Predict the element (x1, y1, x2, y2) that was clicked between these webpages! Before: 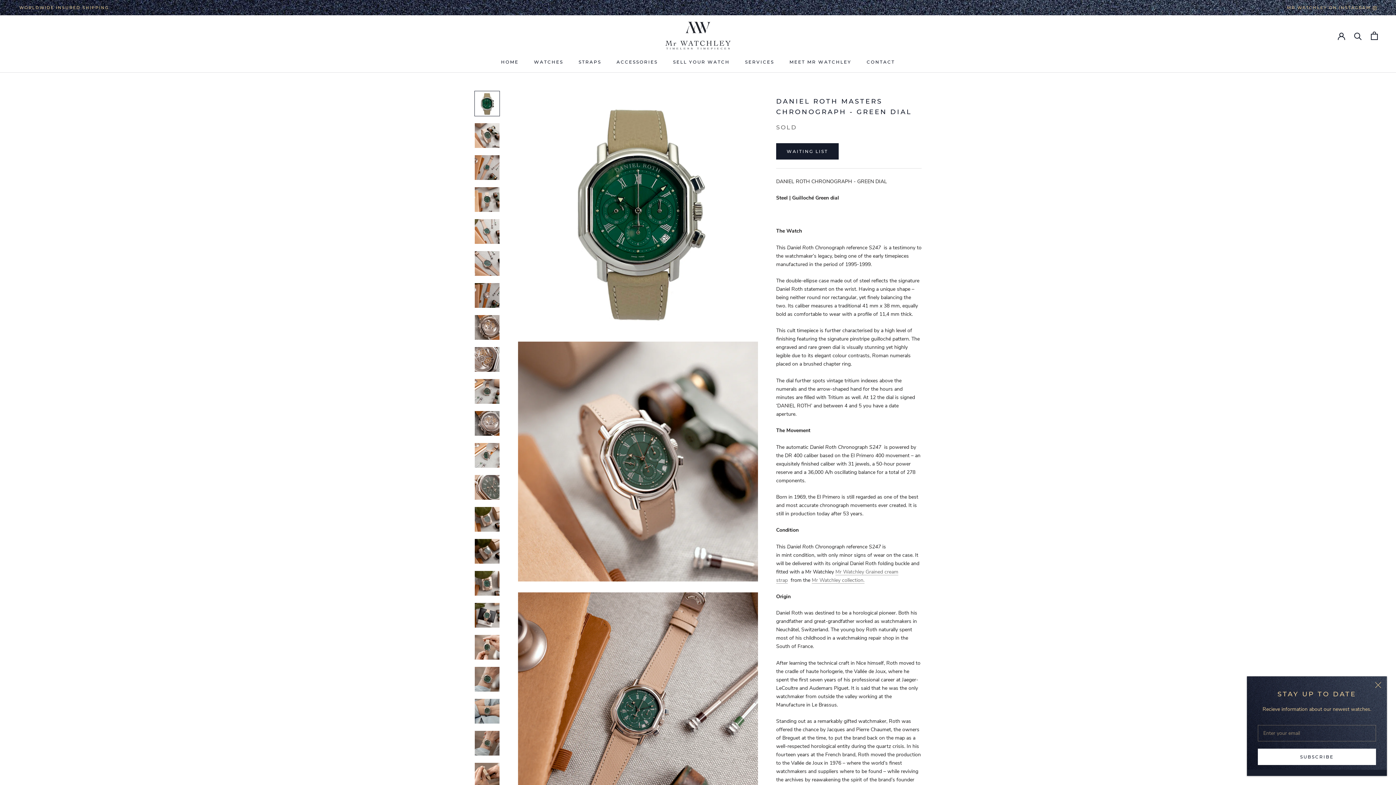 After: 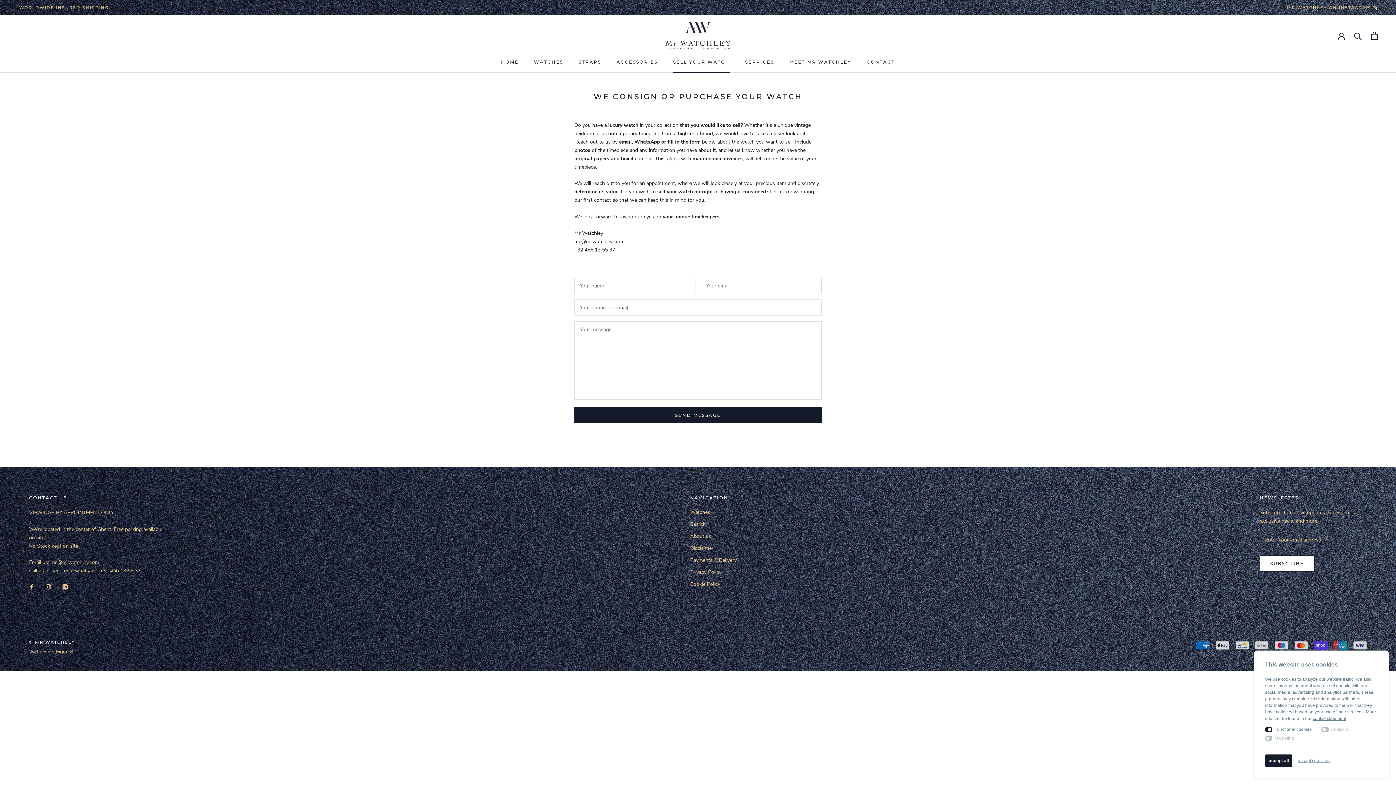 Action: bbox: (673, 59, 729, 64) label: SELL YOUR WATCH
SELL YOUR WATCH